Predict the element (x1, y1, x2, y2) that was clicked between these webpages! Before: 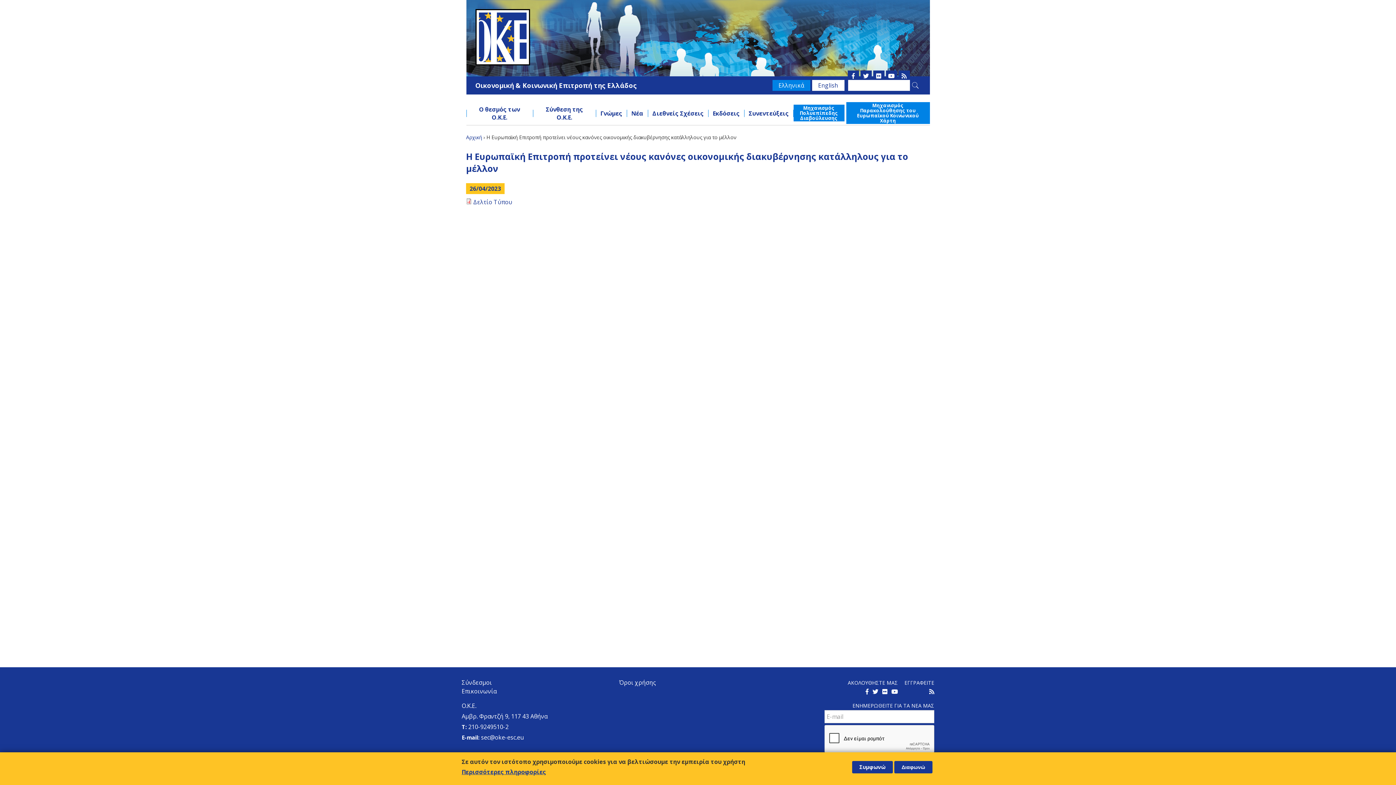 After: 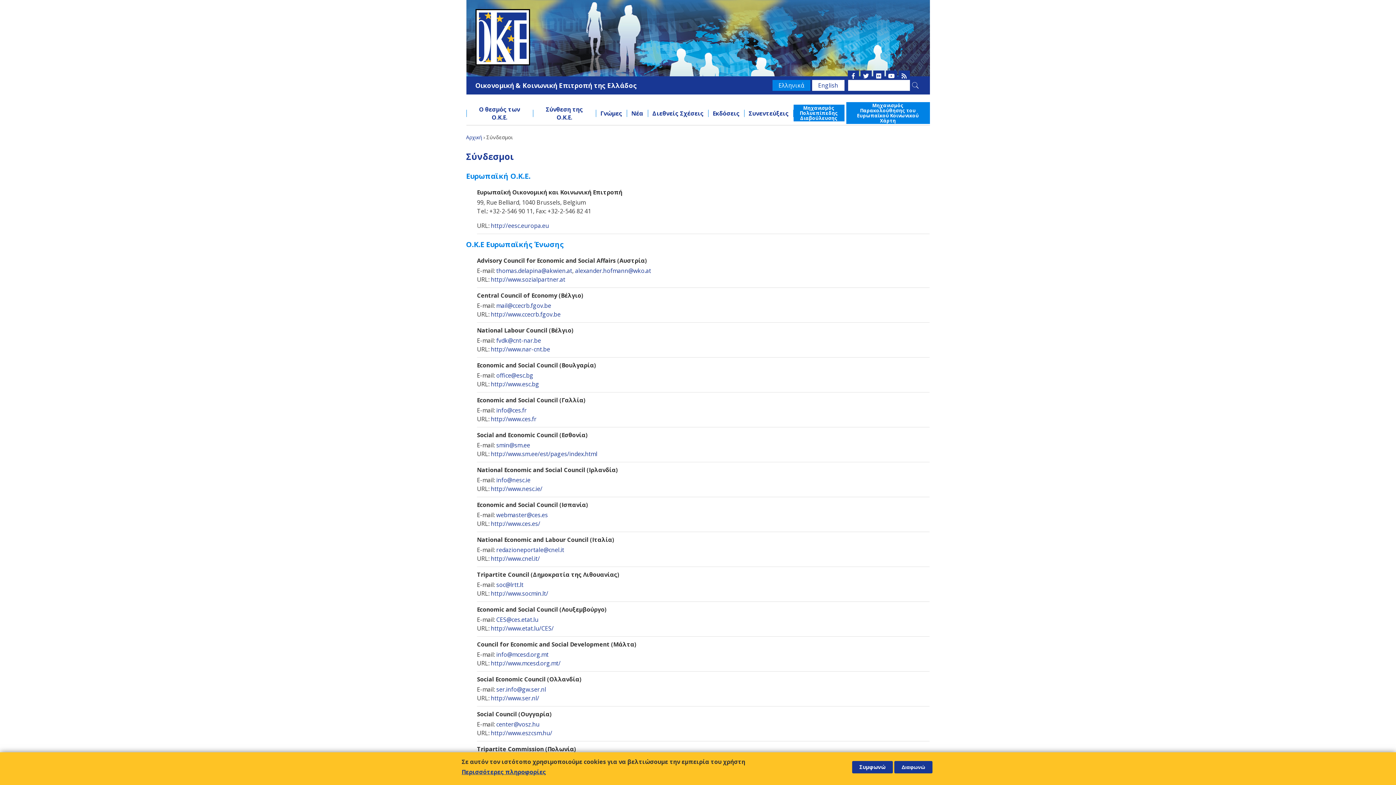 Action: bbox: (461, 678, 492, 686) label: Σύνδεσμοι